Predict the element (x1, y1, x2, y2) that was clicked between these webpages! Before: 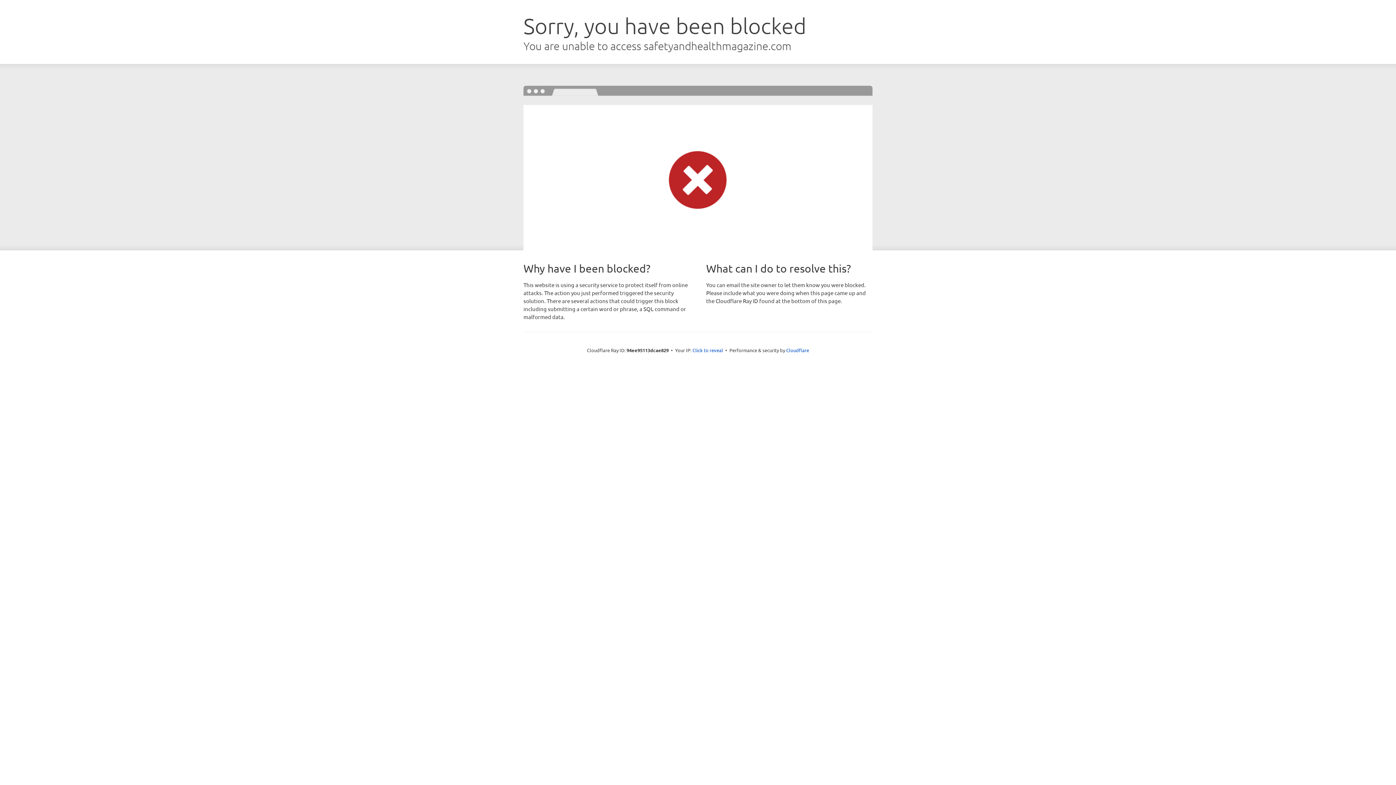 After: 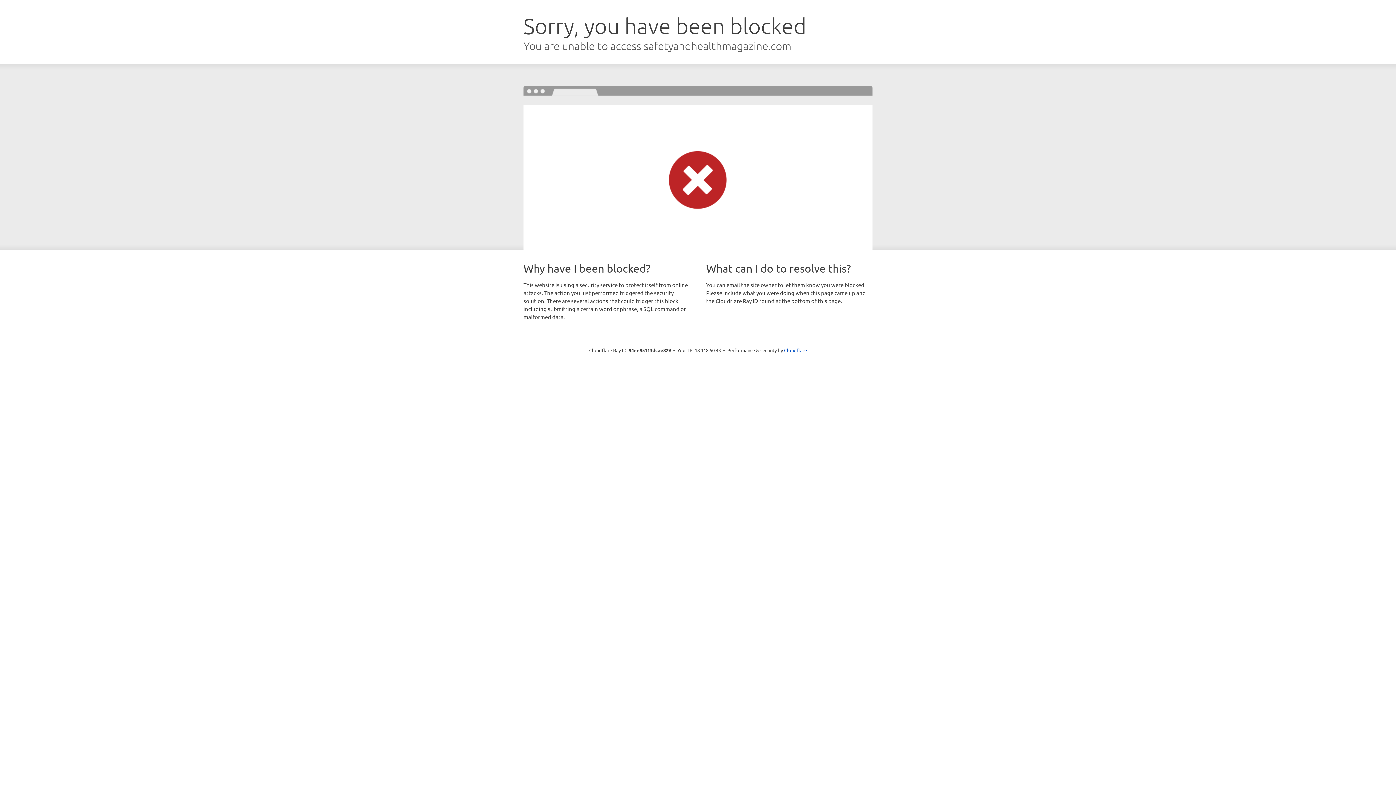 Action: label: Click to reveal bbox: (692, 346, 723, 353)